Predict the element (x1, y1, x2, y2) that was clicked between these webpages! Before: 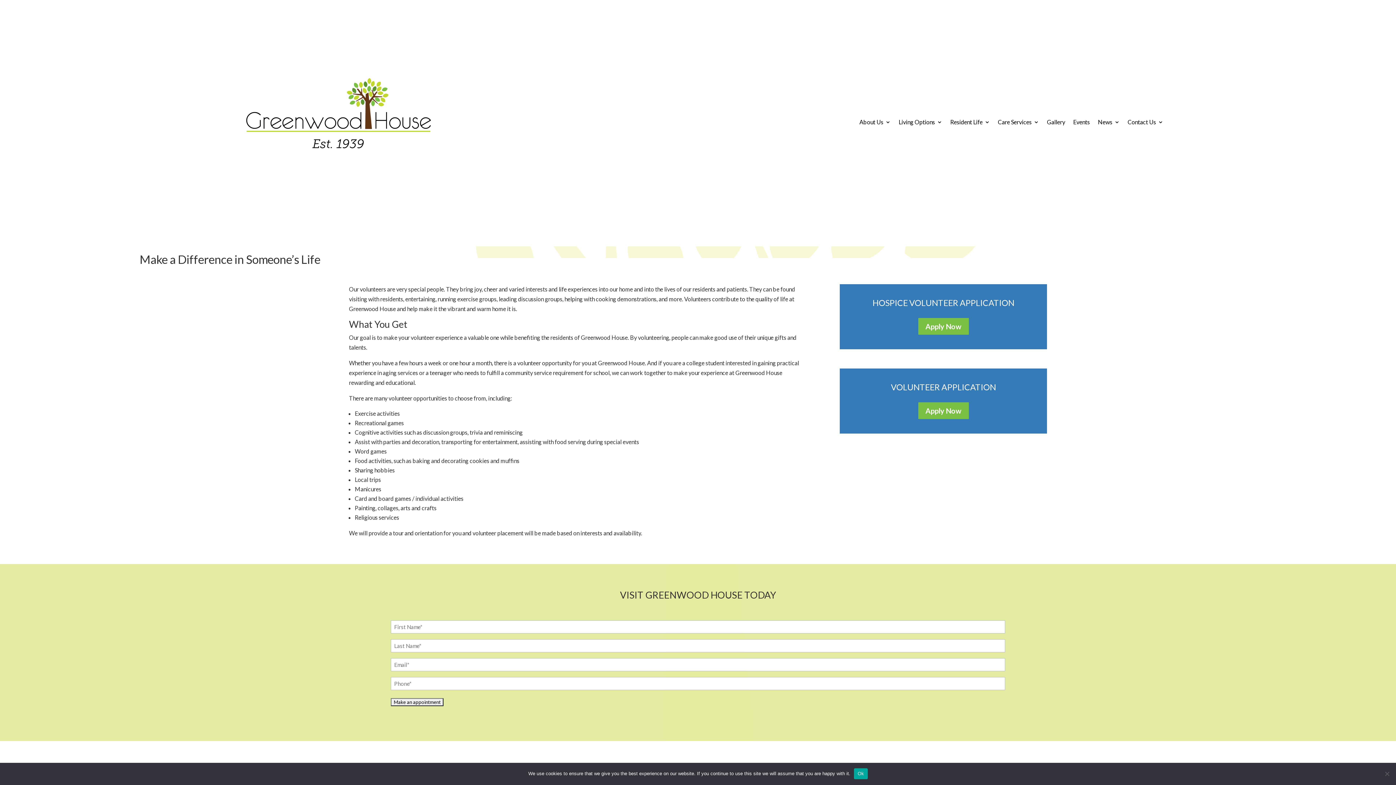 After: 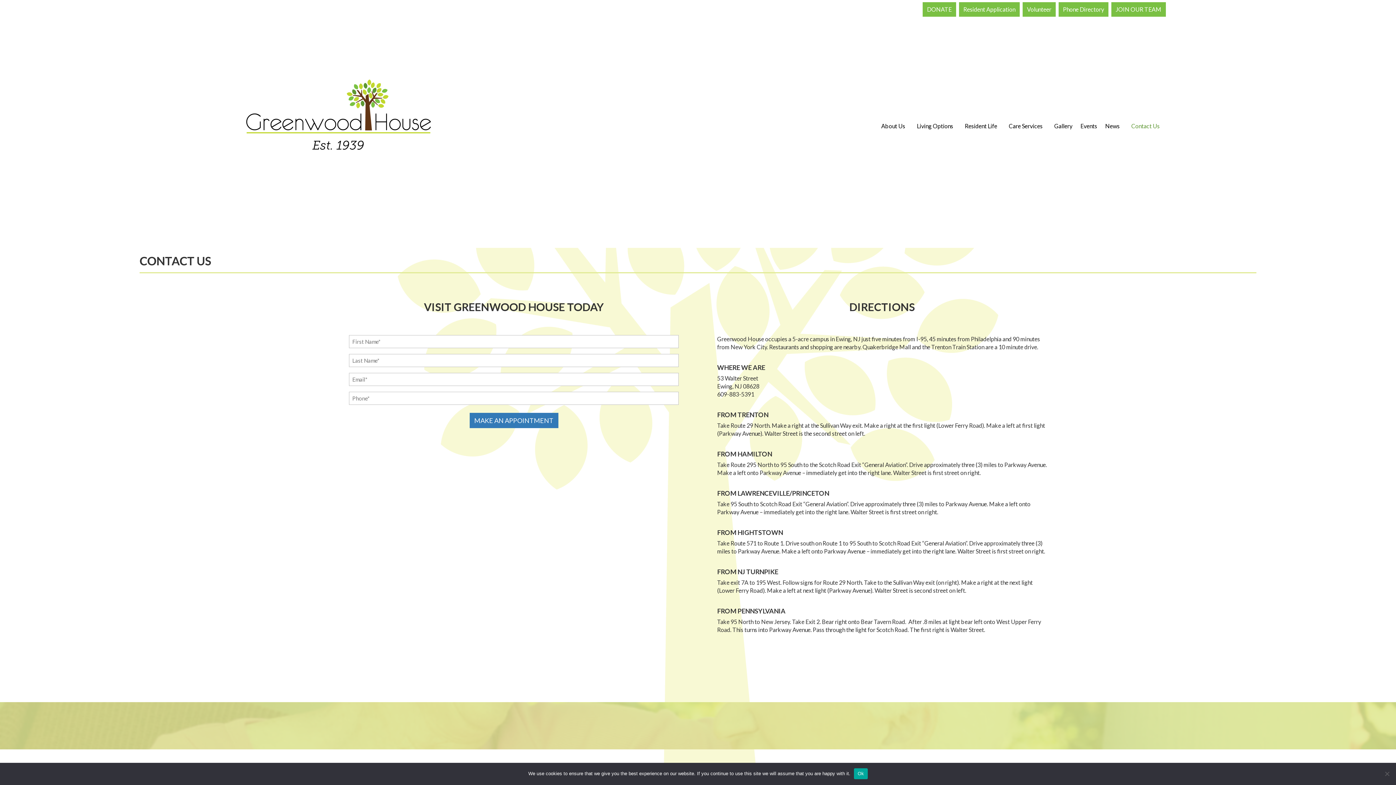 Action: bbox: (1128, 16, 1163, 228) label: Contact Us